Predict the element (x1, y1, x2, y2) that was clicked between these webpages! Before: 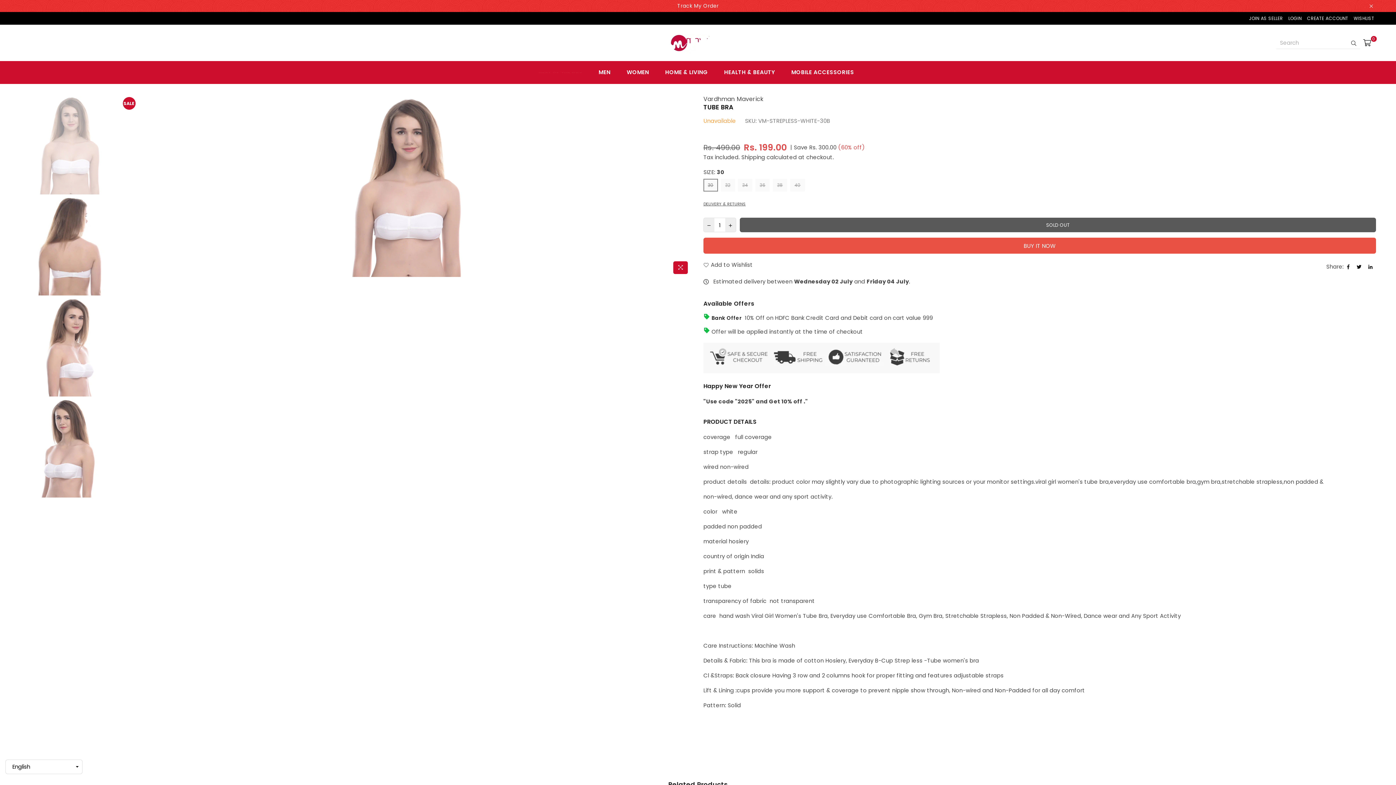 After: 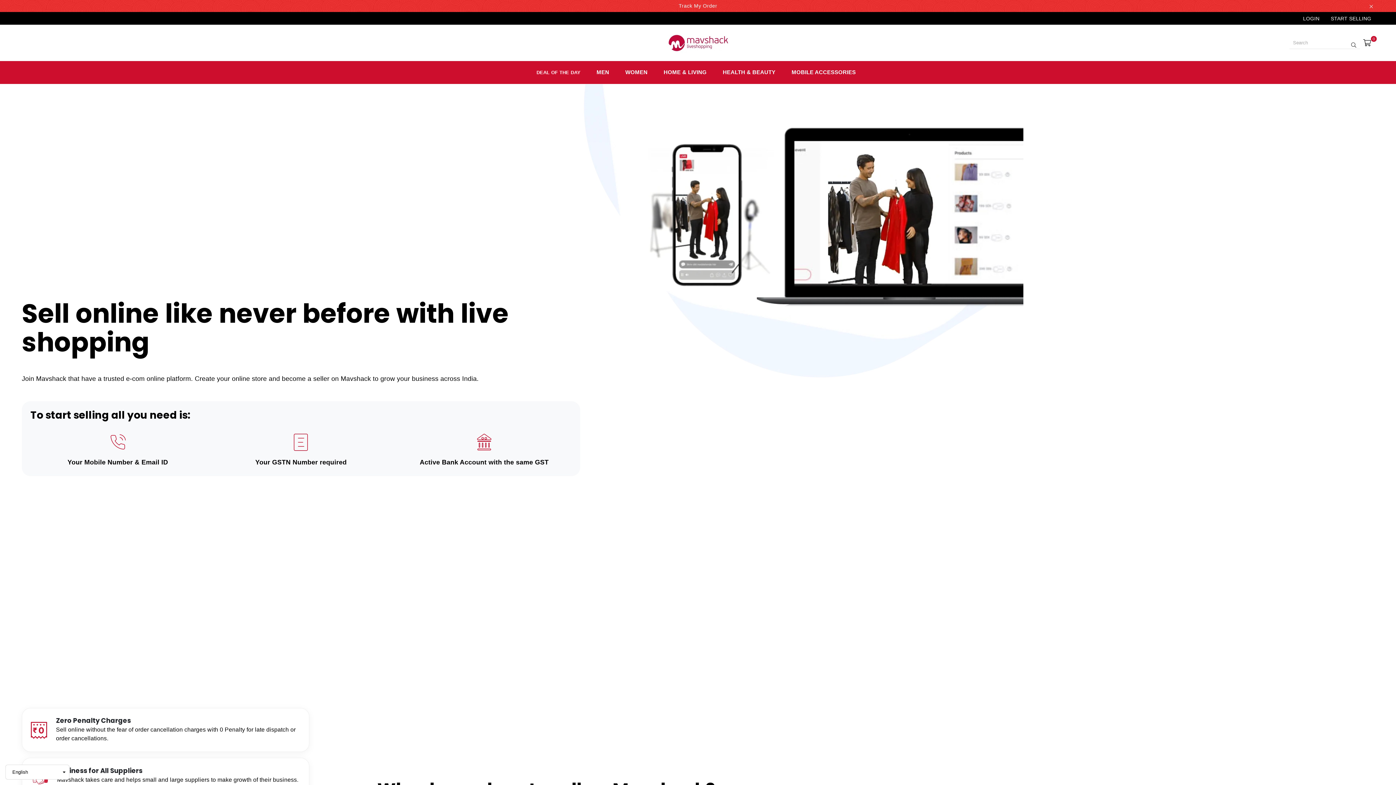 Action: bbox: (1249, 14, 1283, 22) label: JOIN AS SELLER